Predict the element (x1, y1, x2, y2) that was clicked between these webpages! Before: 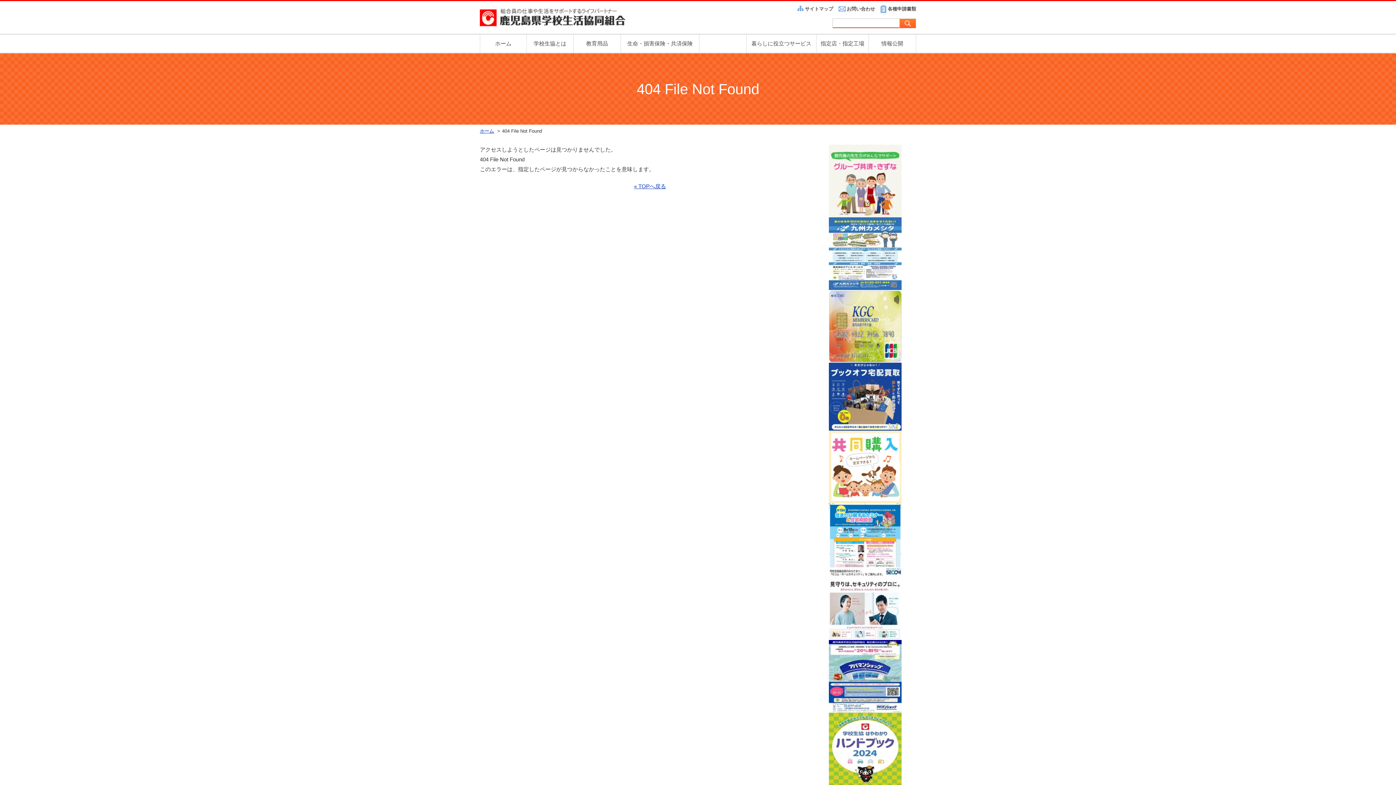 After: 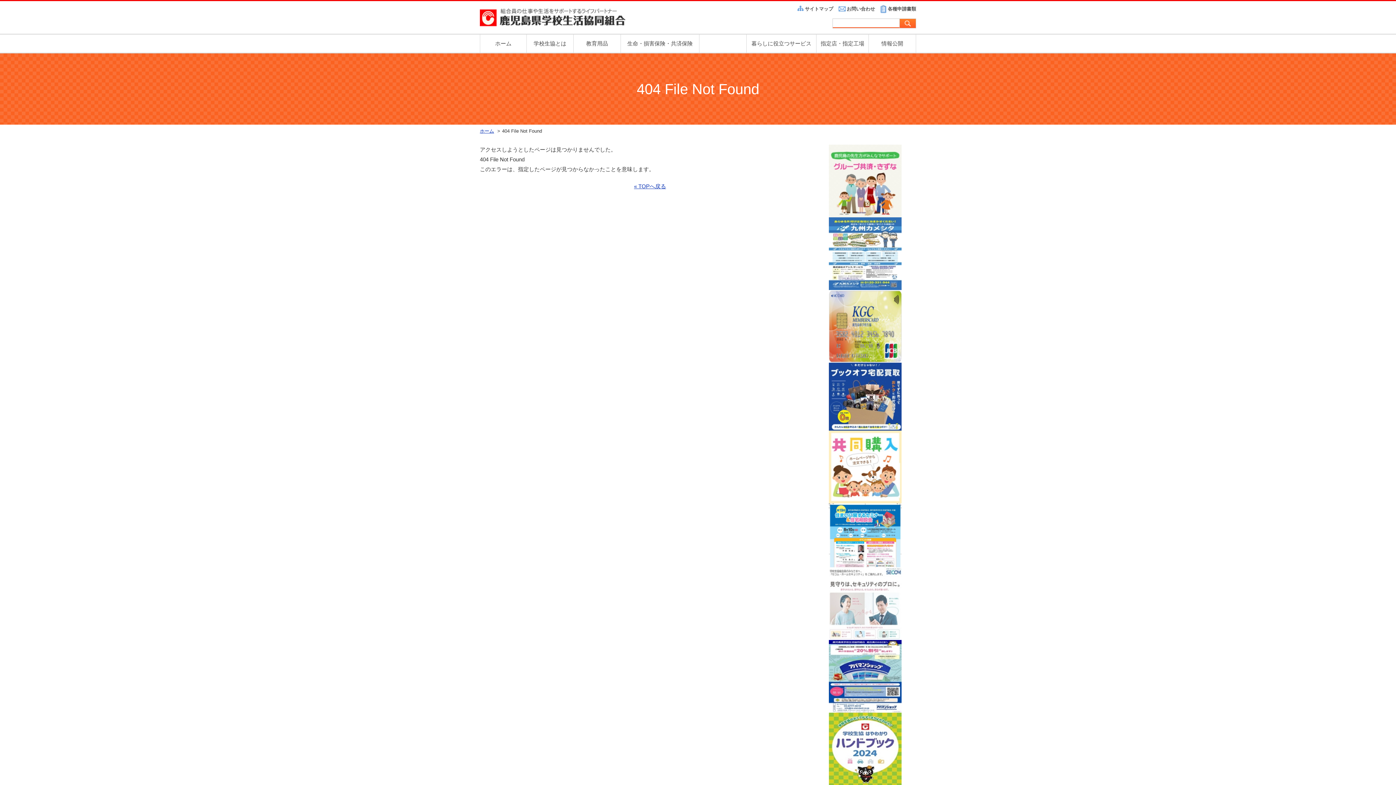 Action: bbox: (829, 600, 901, 606)